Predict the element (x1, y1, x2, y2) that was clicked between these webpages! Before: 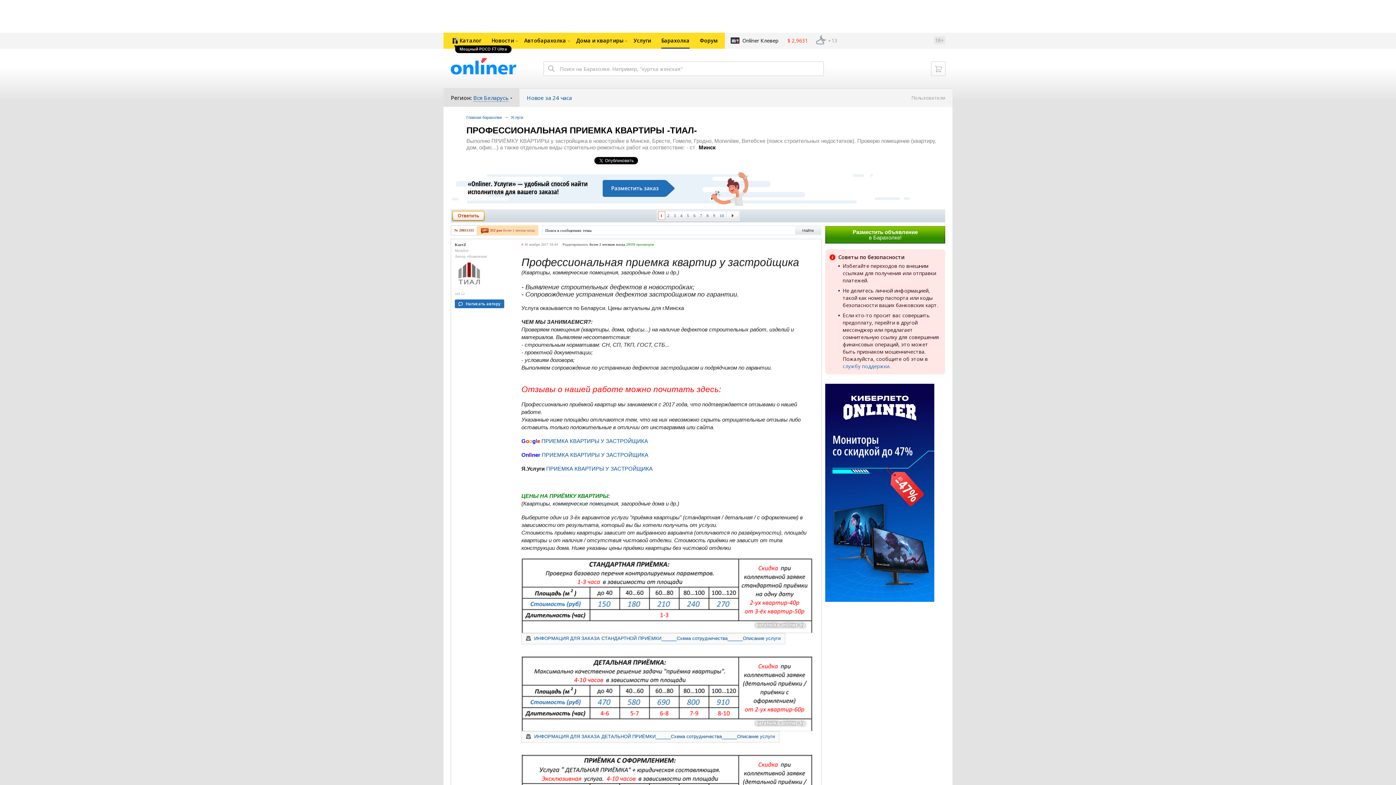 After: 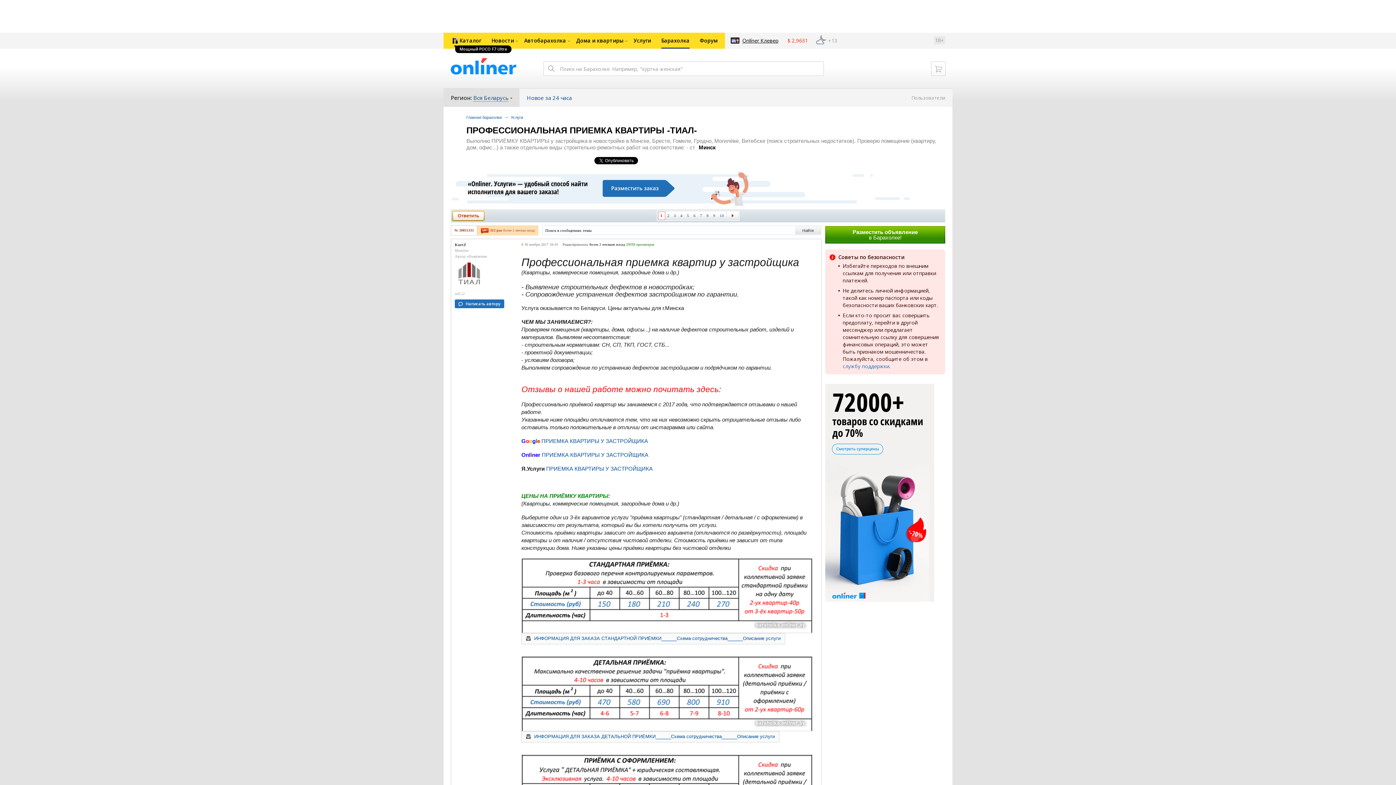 Action: label: Onlíner Клевер bbox: (725, 32, 784, 48)